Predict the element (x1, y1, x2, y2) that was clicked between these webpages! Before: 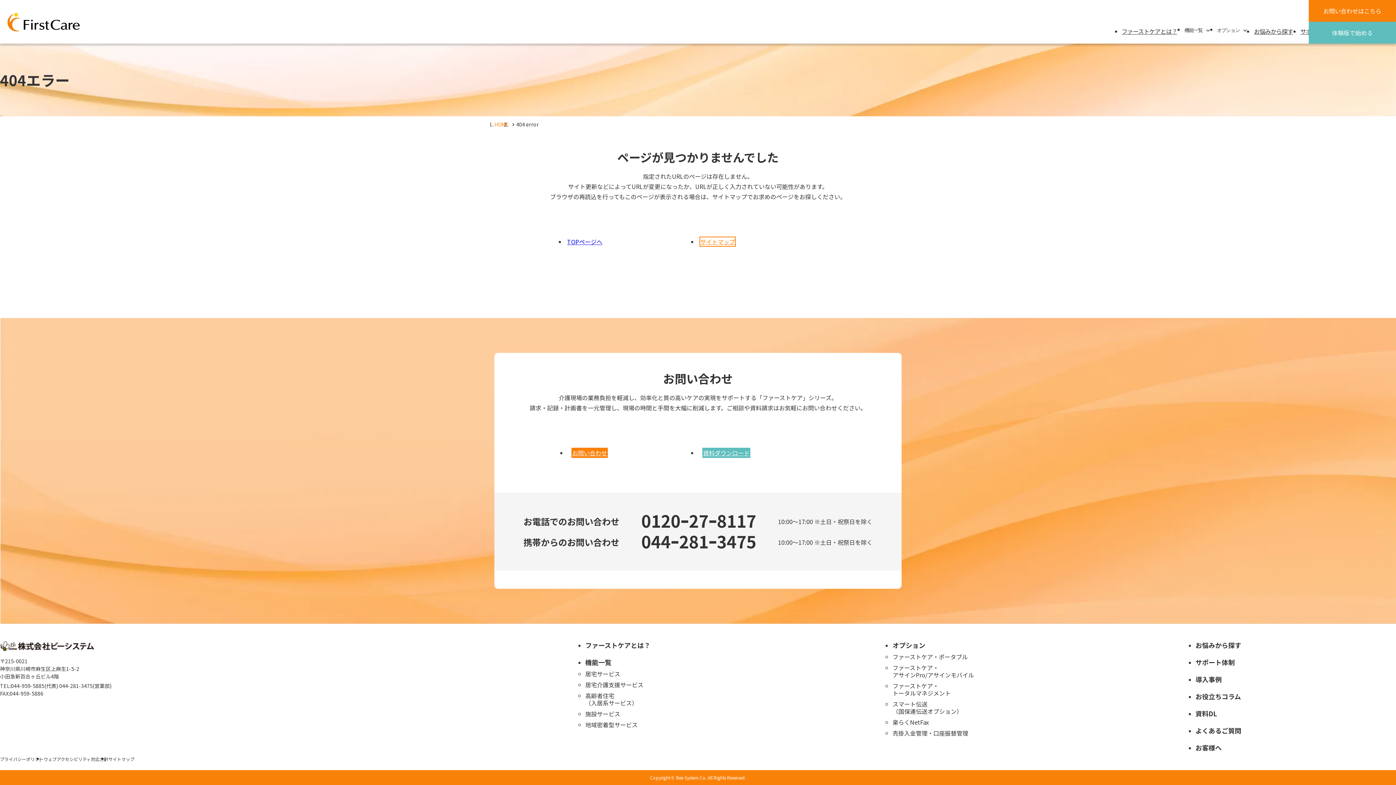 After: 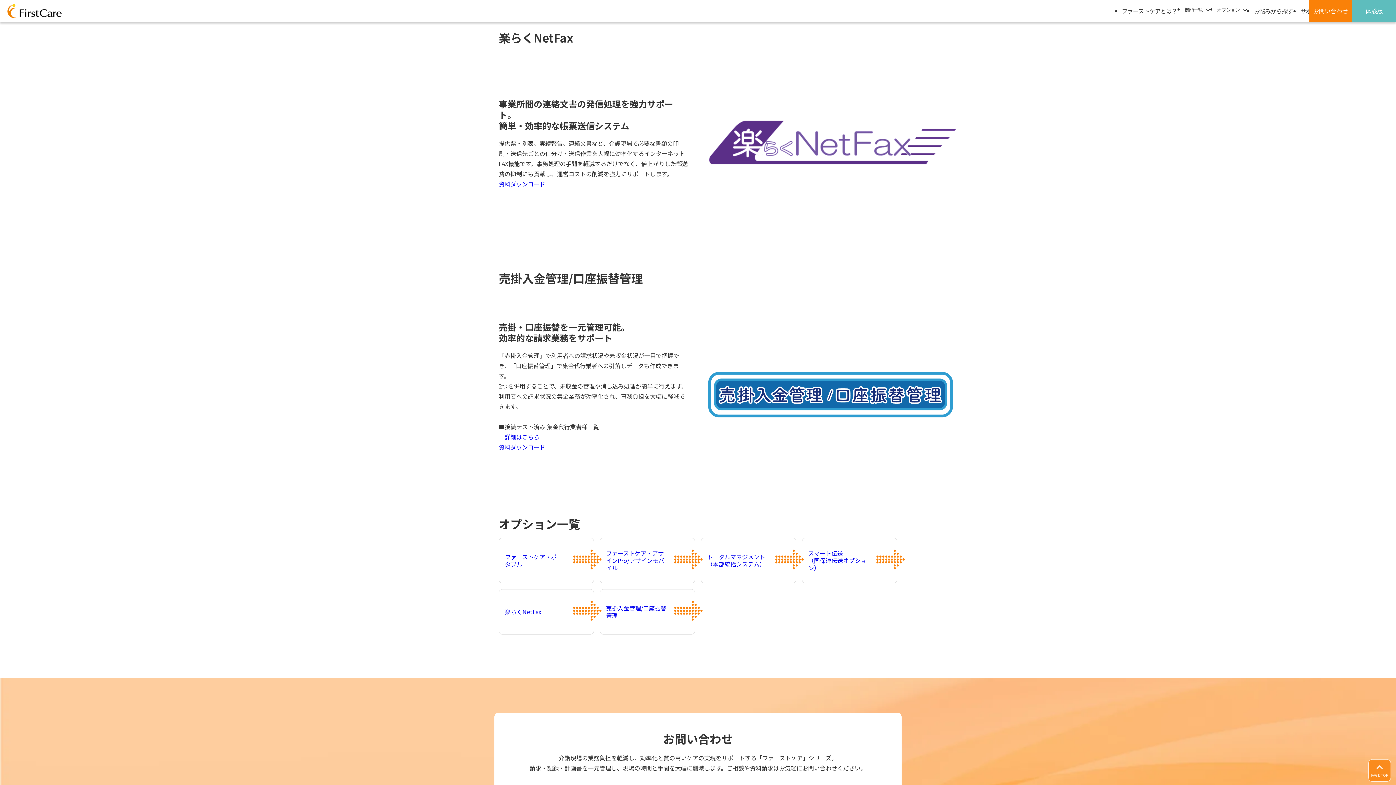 Action: label: 楽らくNetFax bbox: (1190, 138, 1273, 145)